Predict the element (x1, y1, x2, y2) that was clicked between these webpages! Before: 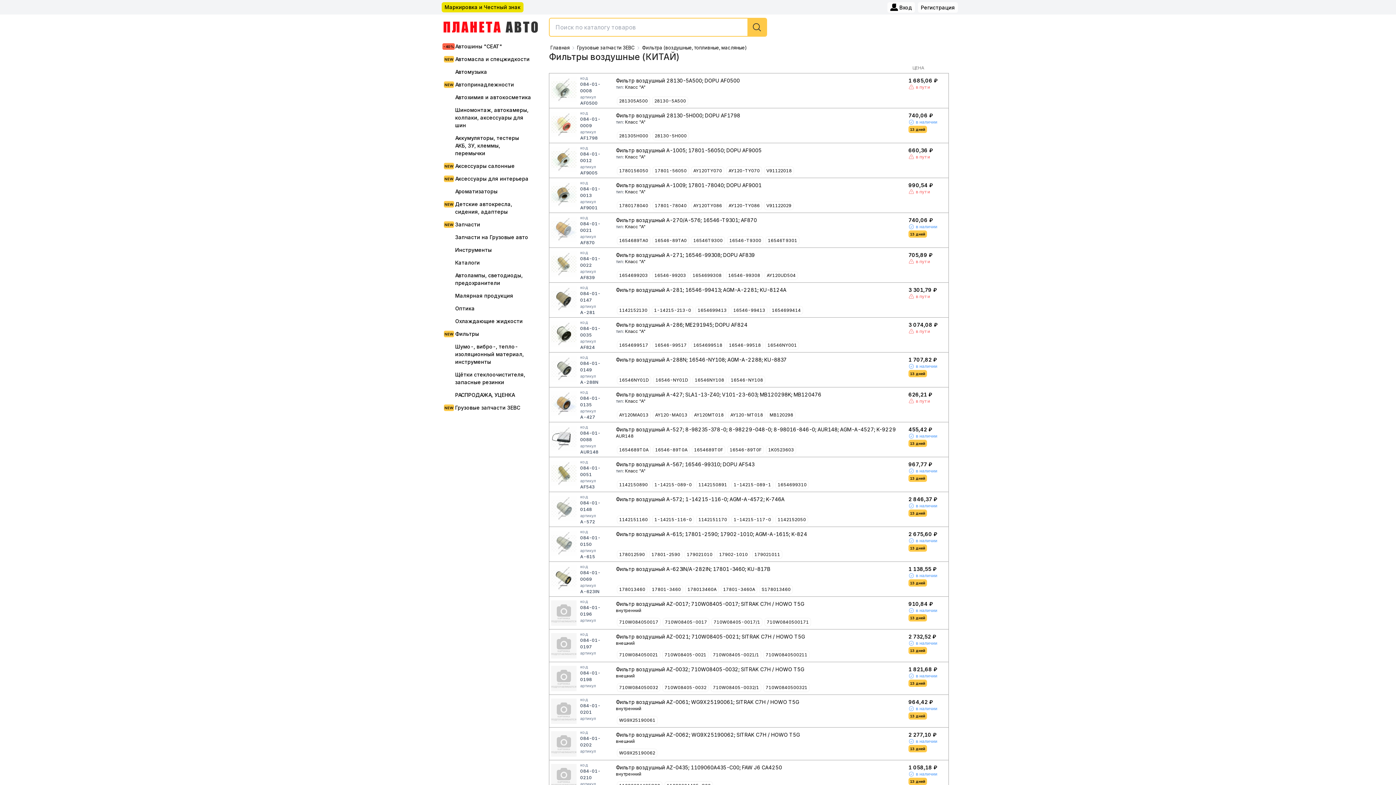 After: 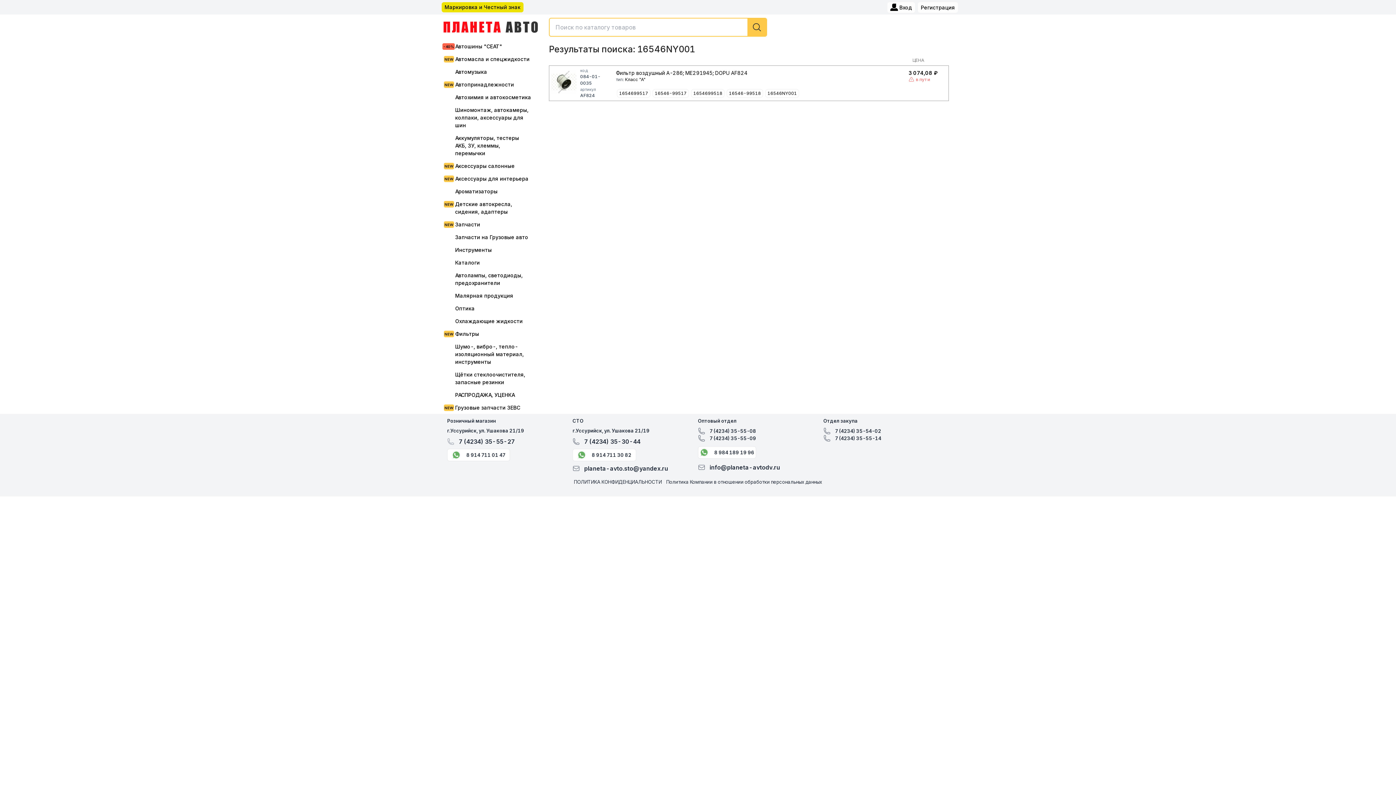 Action: bbox: (765, 341, 799, 349) label: 16546NY001